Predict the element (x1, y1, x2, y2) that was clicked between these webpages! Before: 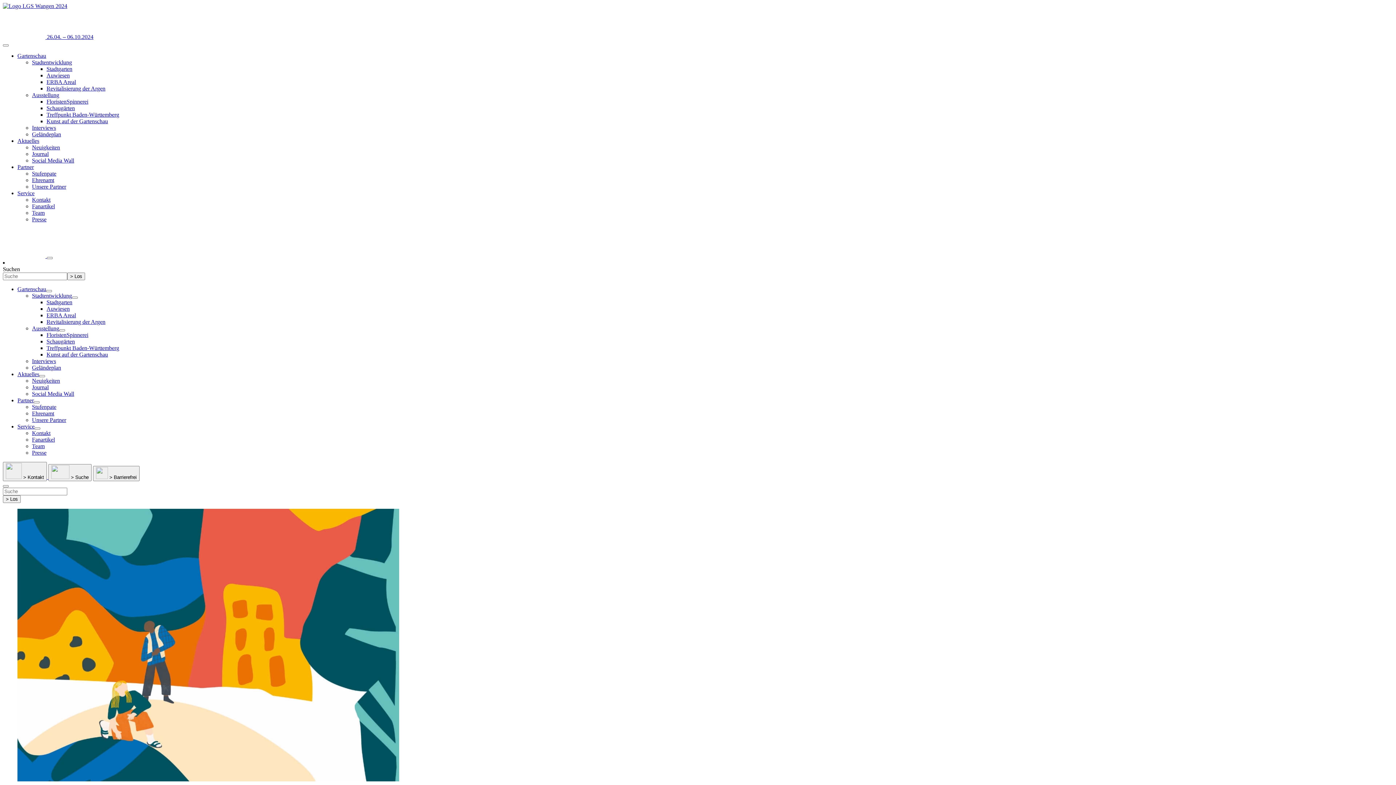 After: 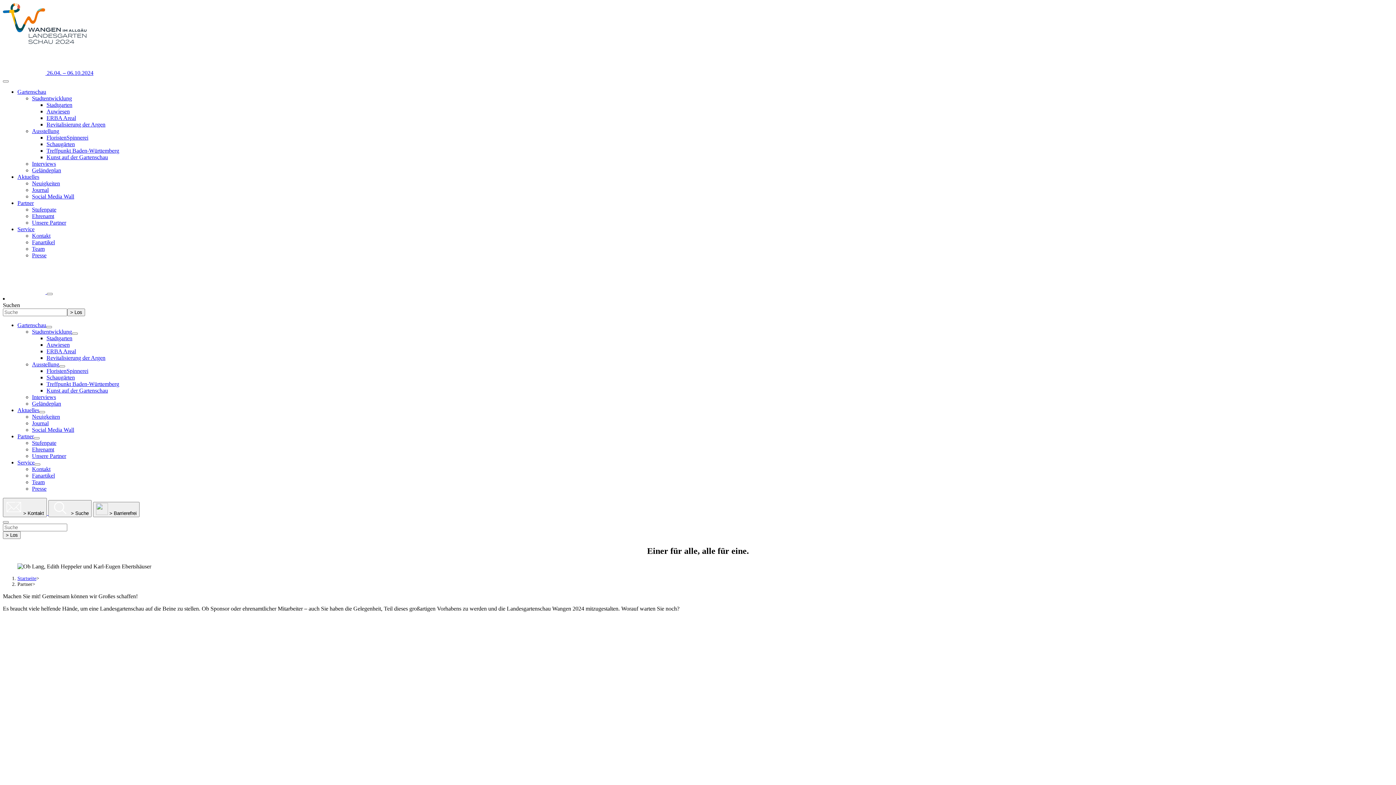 Action: label: Partner bbox: (17, 397, 39, 403)